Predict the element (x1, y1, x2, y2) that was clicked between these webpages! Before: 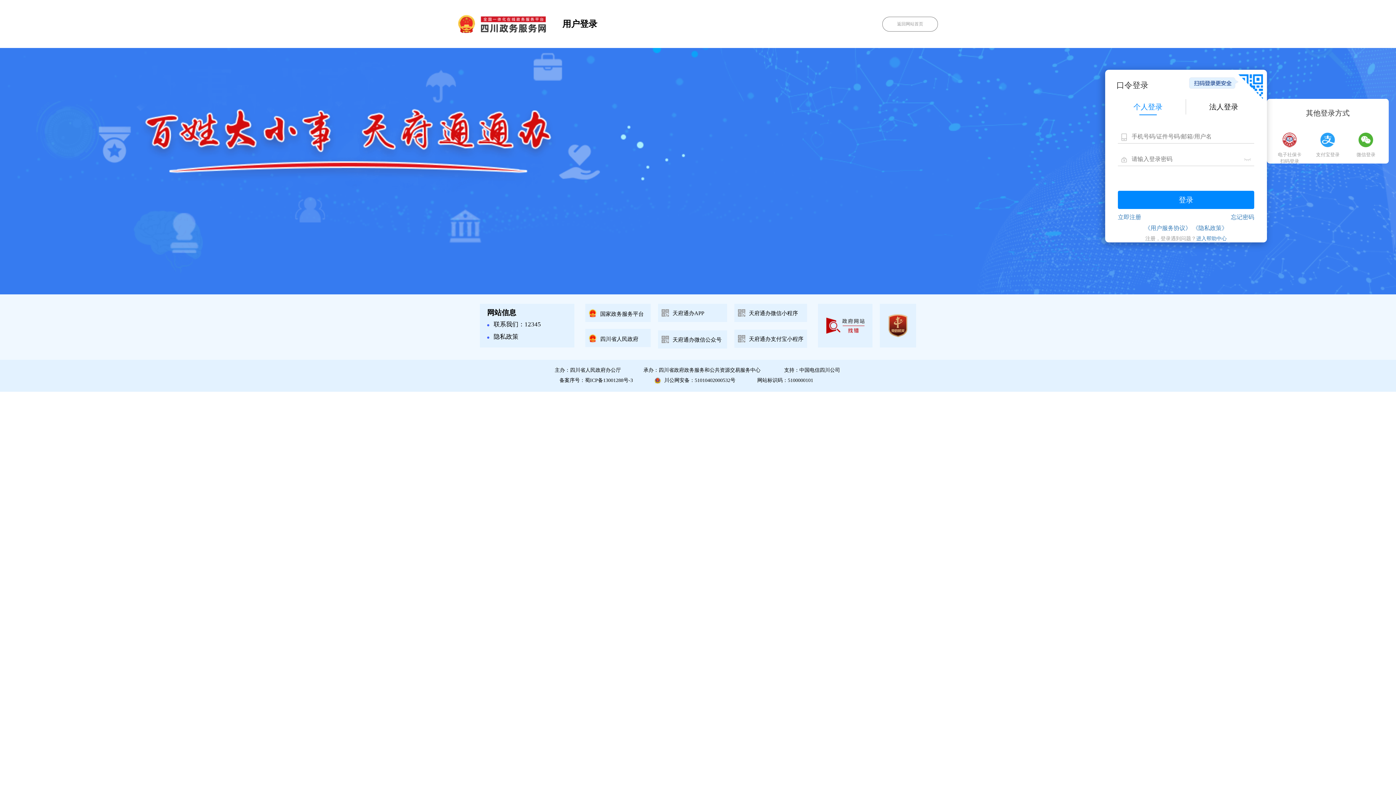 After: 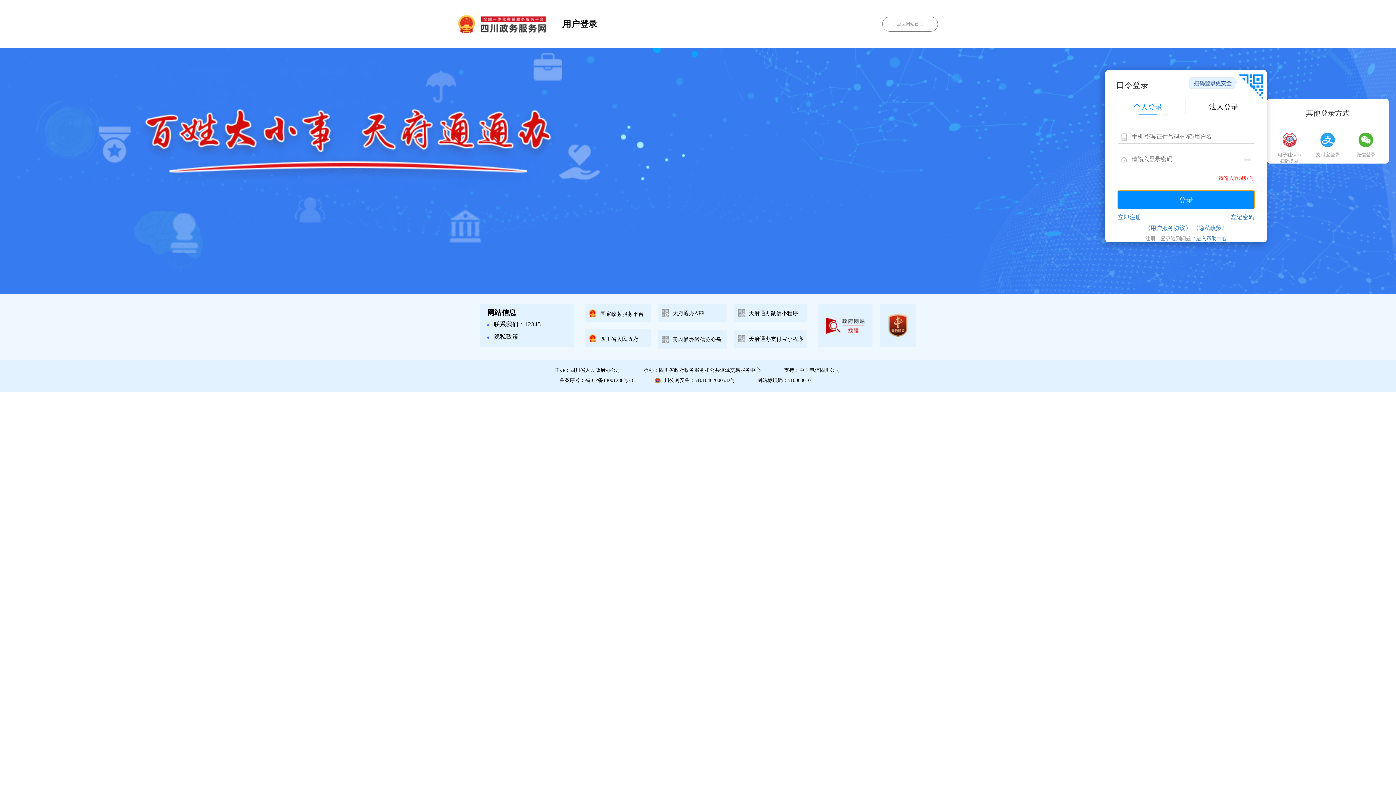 Action: bbox: (1118, 190, 1254, 209) label: 登录